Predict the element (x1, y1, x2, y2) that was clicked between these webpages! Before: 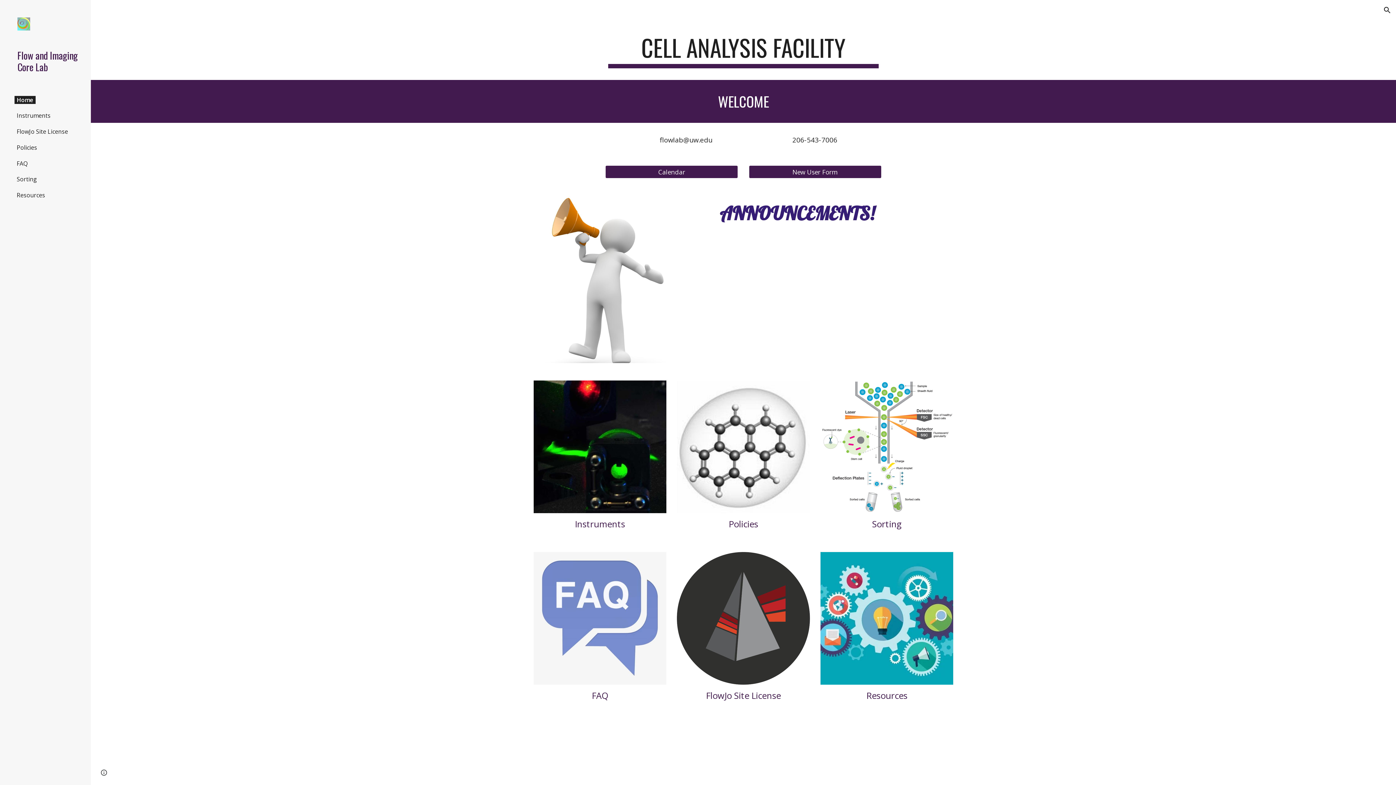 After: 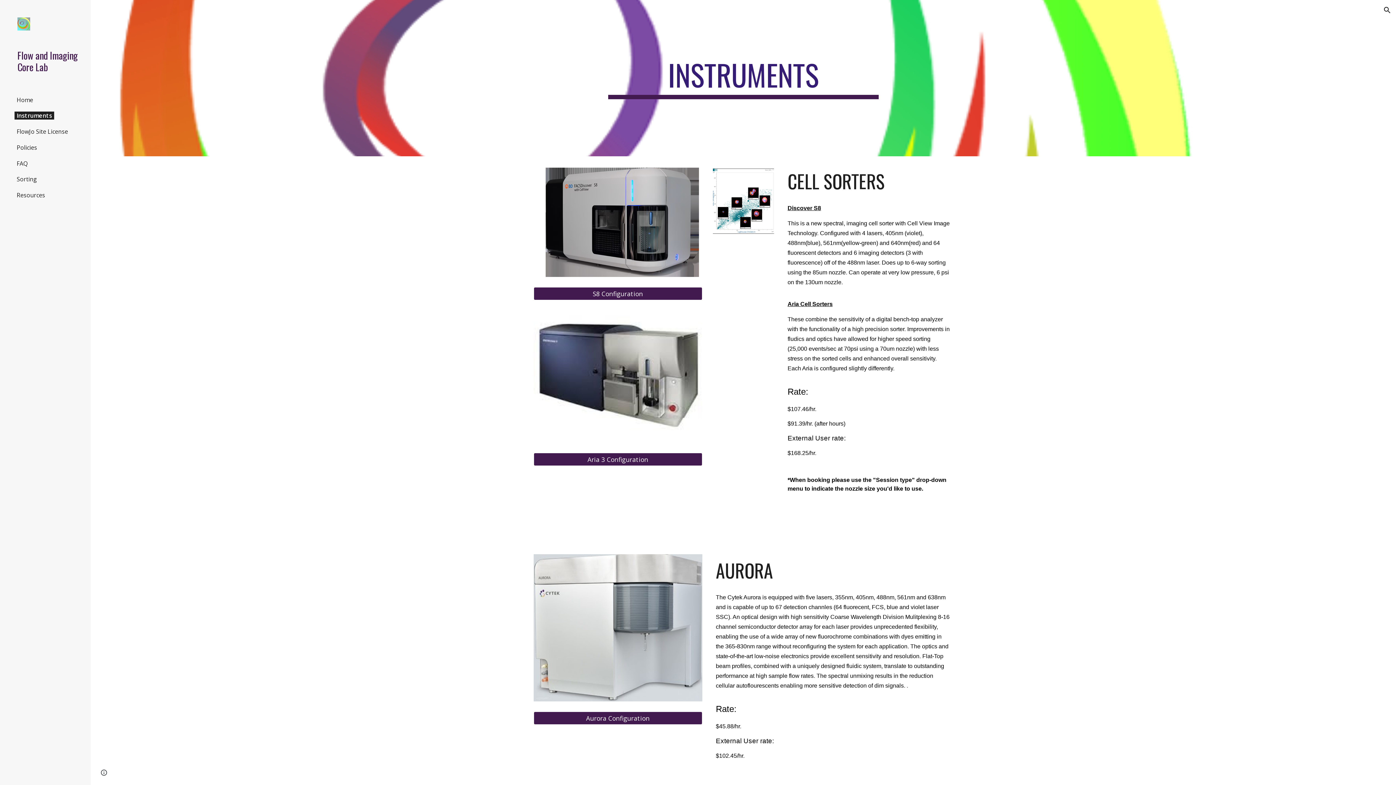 Action: label: Instruments bbox: (575, 518, 625, 530)